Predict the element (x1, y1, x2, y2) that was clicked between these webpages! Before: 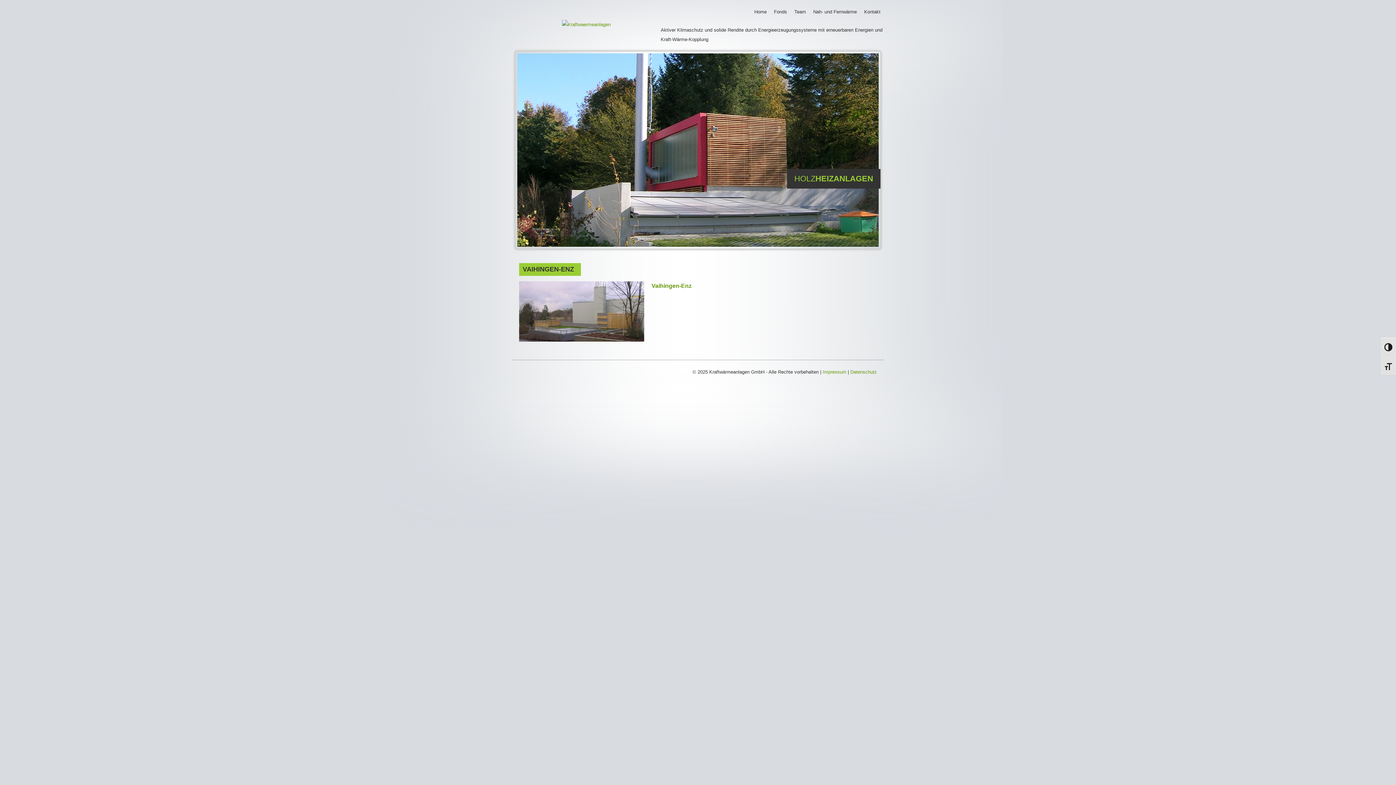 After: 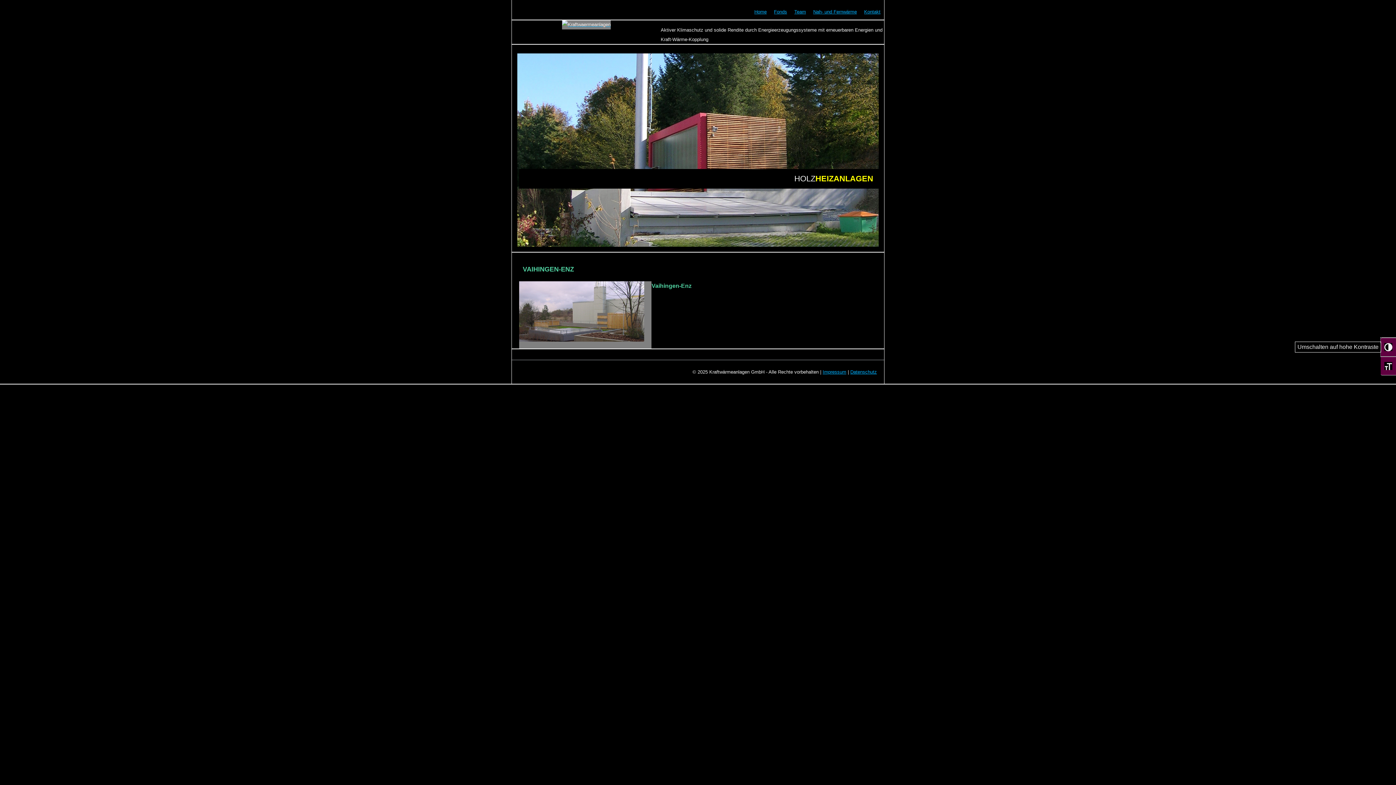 Action: label: Umschalten auf hohe Kontraste bbox: (1381, 337, 1396, 356)